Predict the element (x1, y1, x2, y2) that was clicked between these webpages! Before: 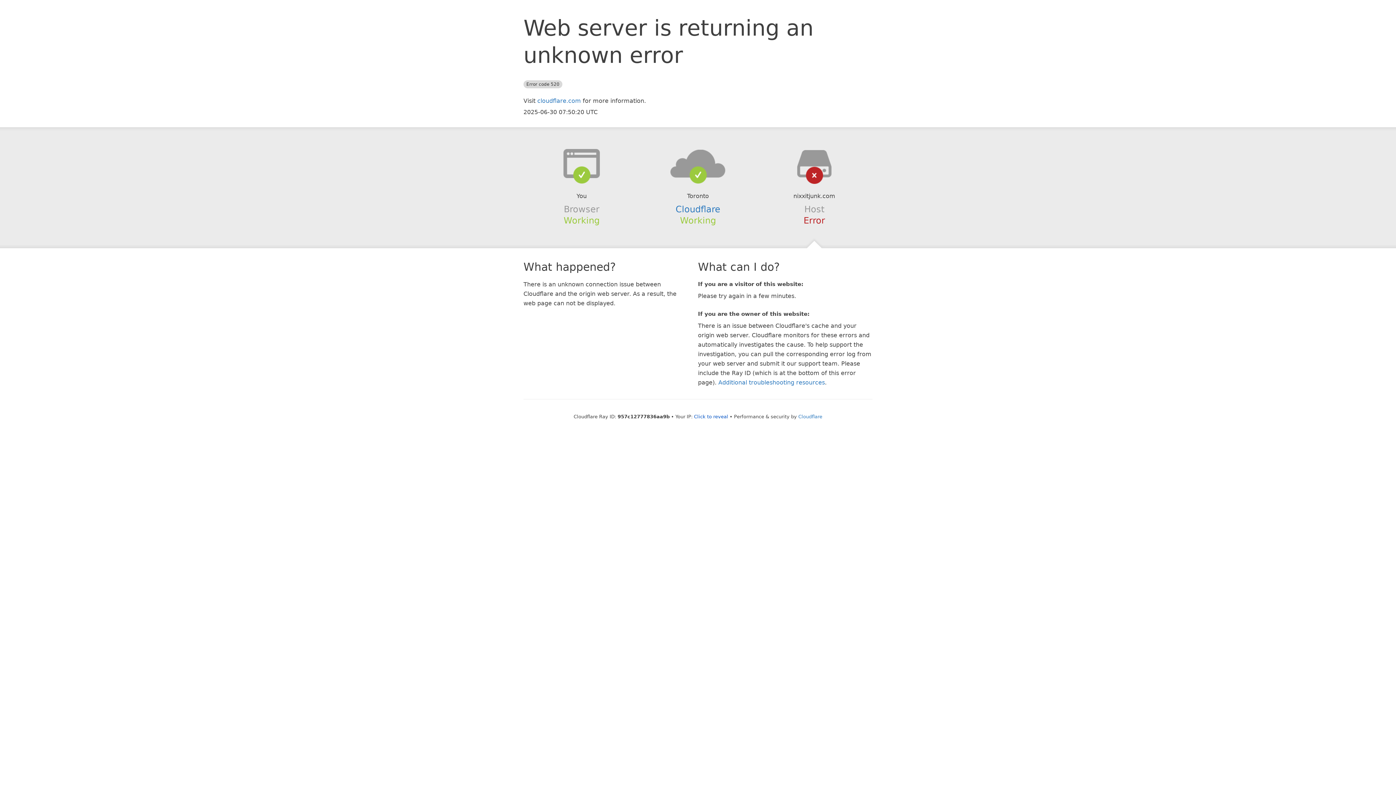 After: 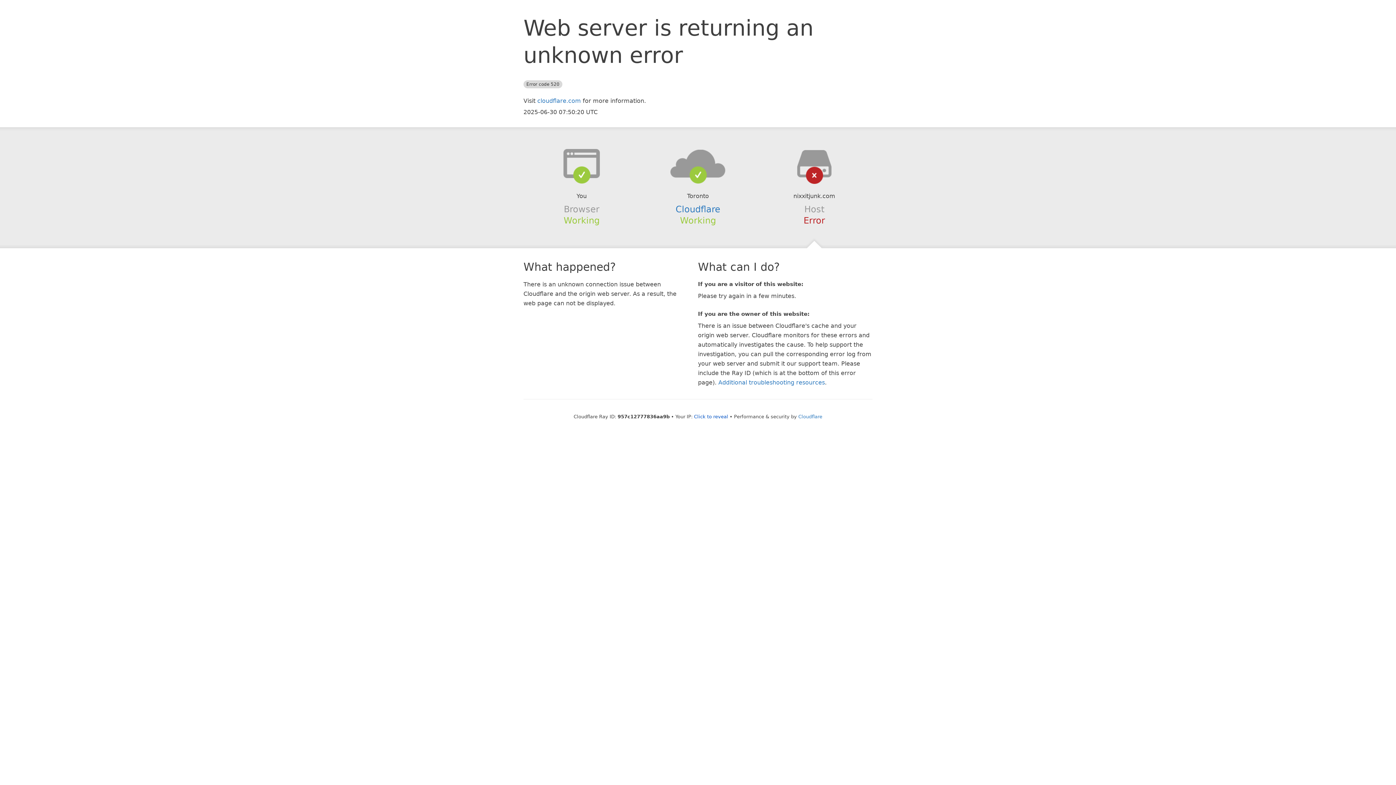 Action: bbox: (639, 148, 756, 178)